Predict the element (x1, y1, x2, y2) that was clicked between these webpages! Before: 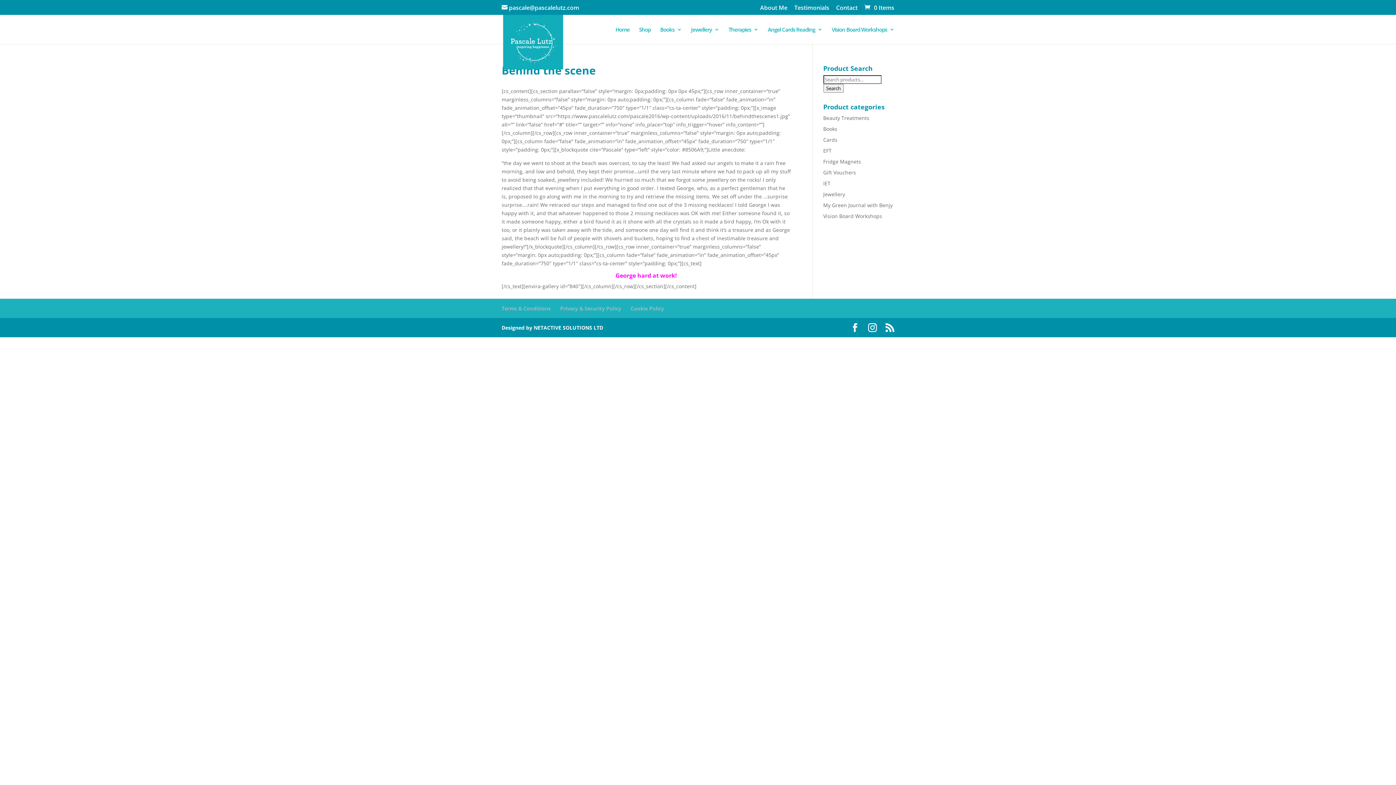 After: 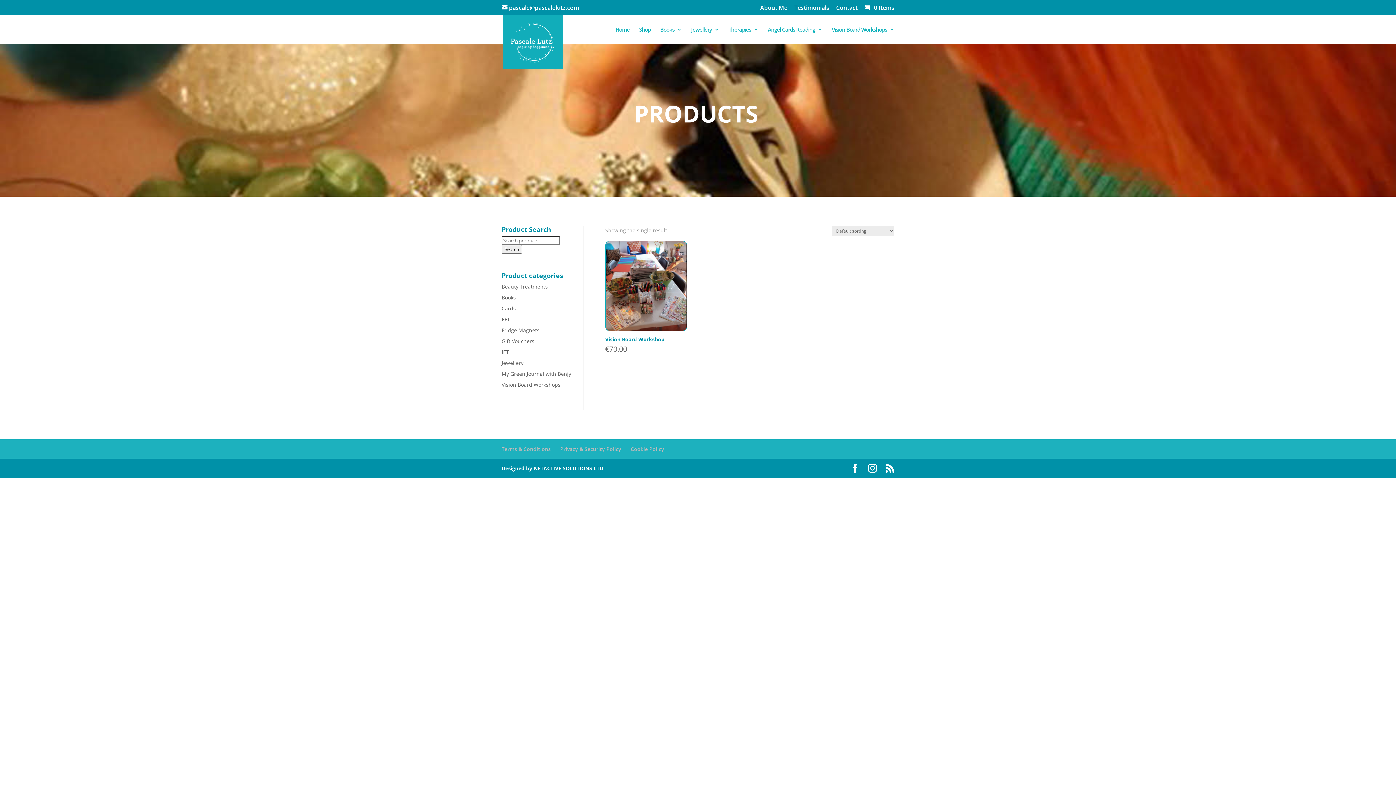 Action: label: Vision Board Workshops bbox: (823, 212, 882, 219)